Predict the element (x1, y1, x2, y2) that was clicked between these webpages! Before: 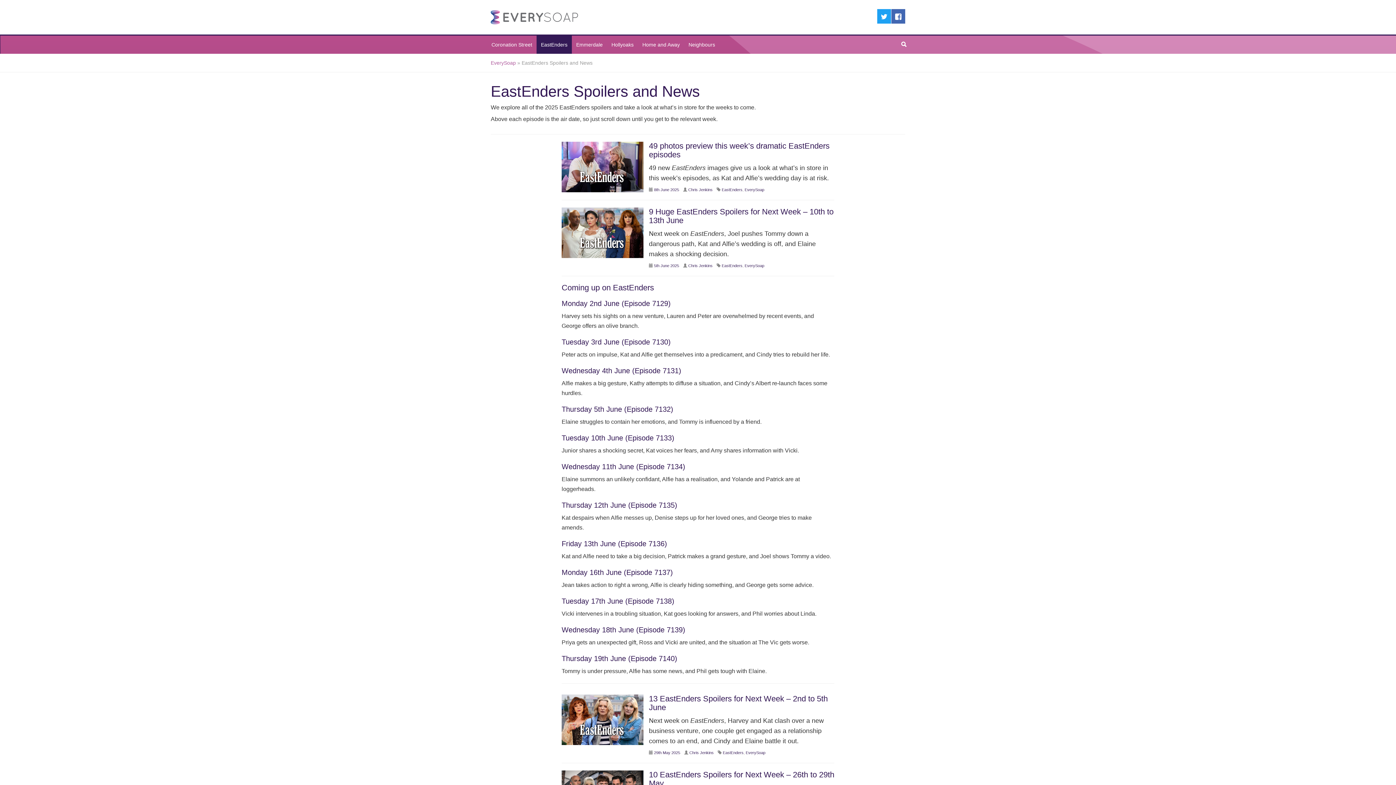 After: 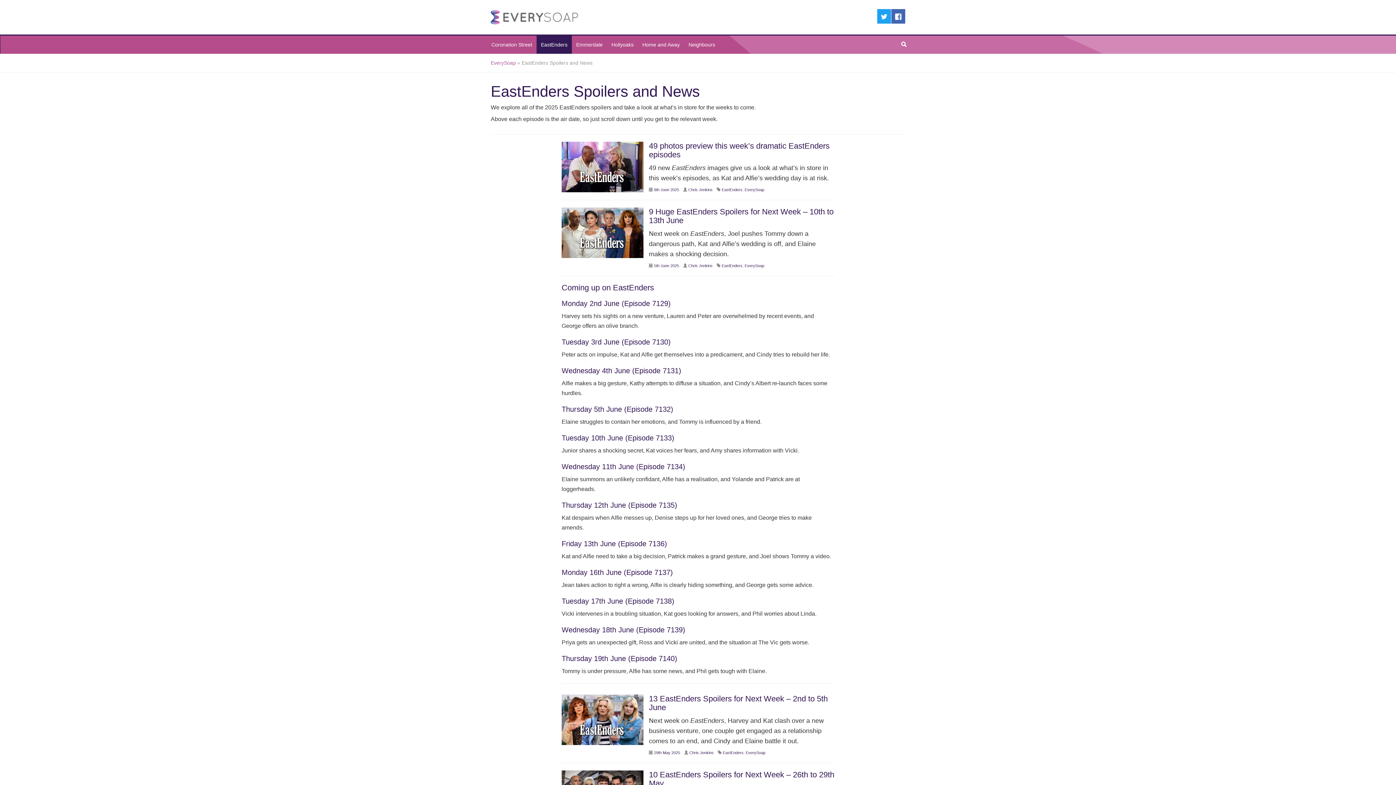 Action: bbox: (721, 187, 742, 192) label: EastEnders